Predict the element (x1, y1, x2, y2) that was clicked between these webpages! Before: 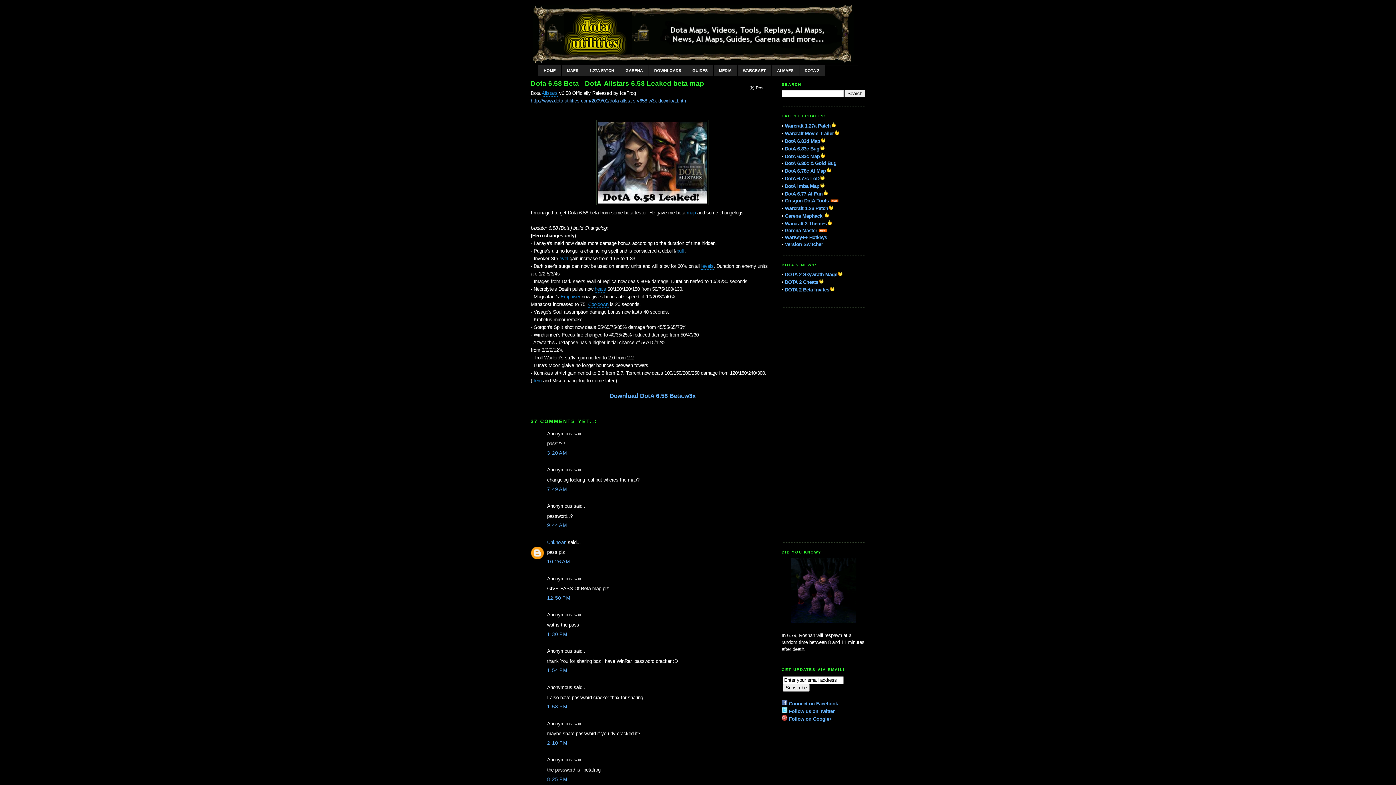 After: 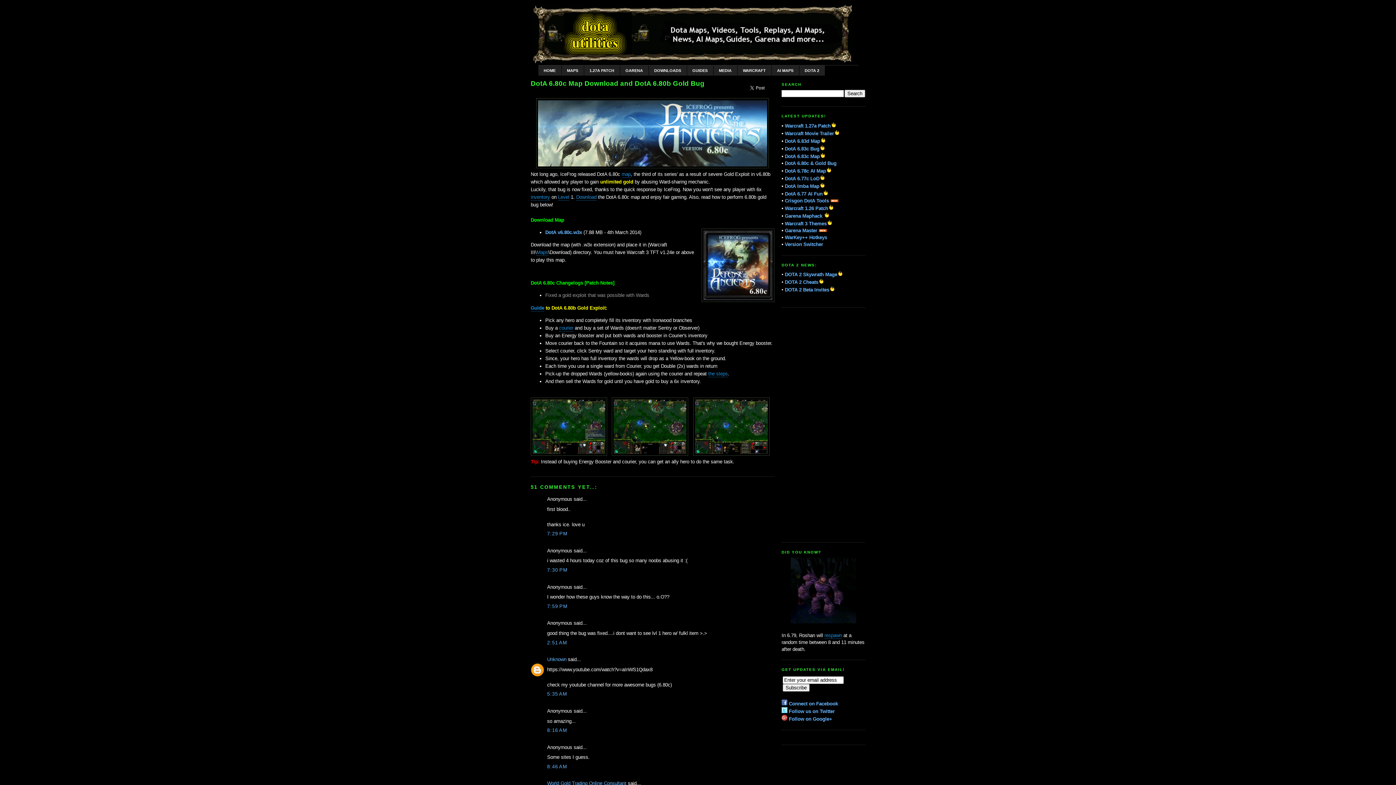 Action: label: DotA 6.80c & Gold Bug bbox: (785, 160, 836, 166)